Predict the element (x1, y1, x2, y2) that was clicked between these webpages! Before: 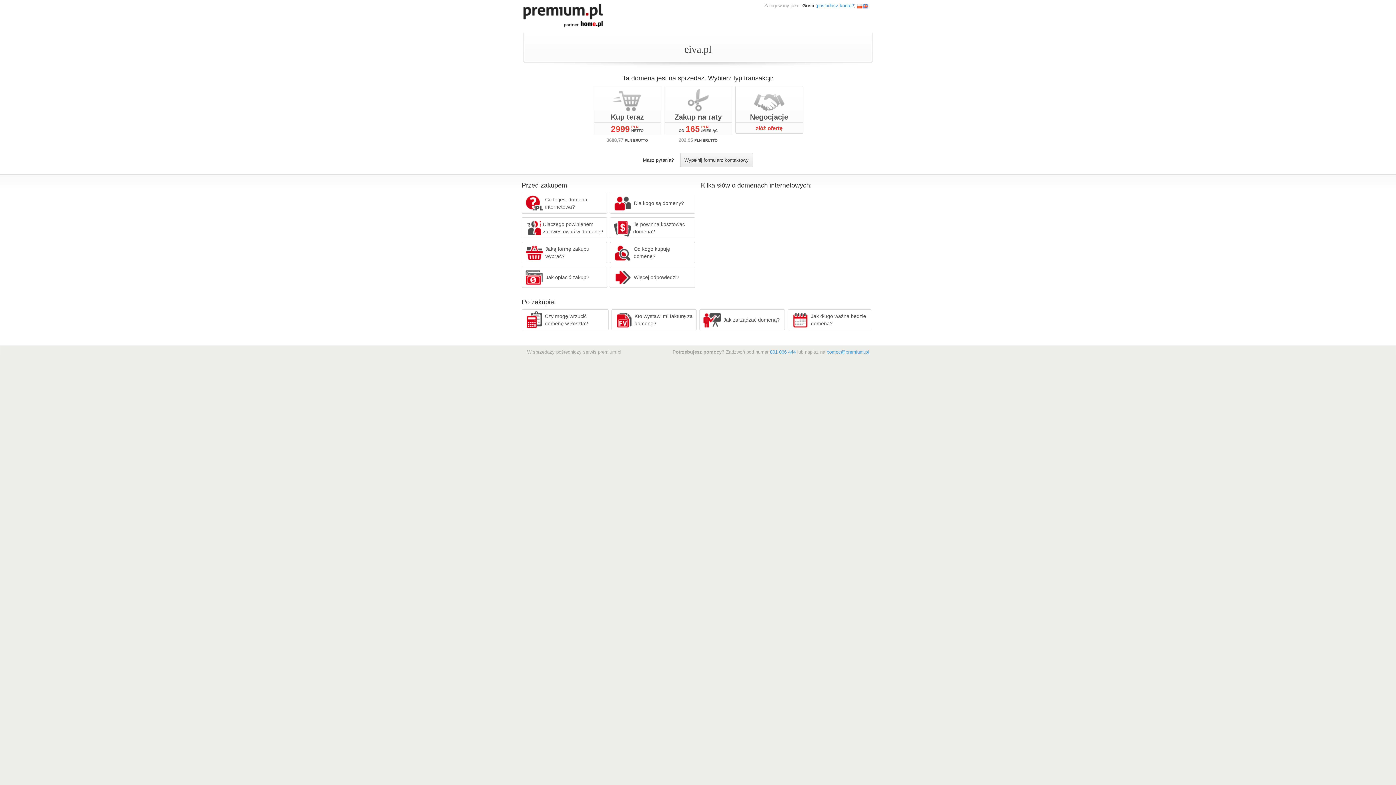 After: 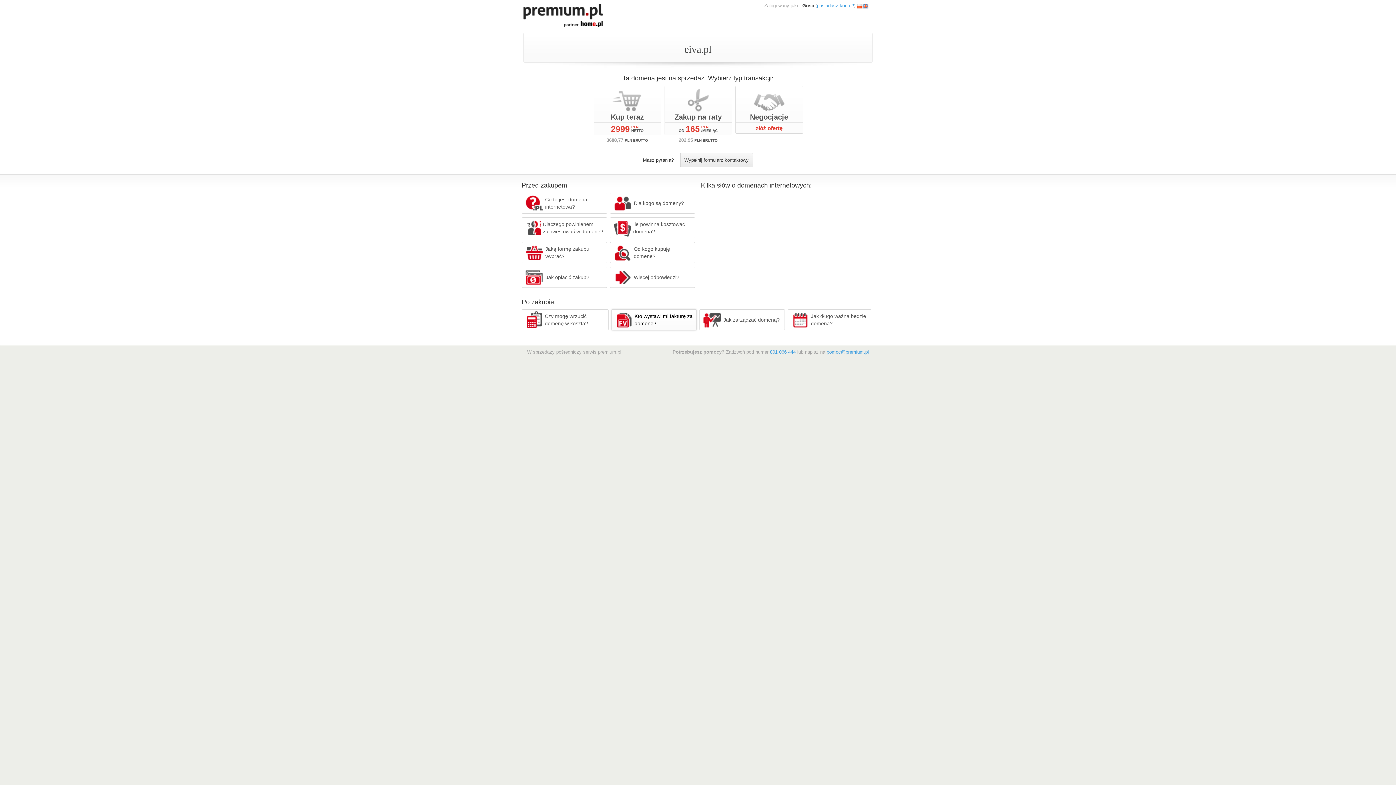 Action: bbox: (611, 309, 696, 330) label: Kto wystawi mi fakturę za domenę?